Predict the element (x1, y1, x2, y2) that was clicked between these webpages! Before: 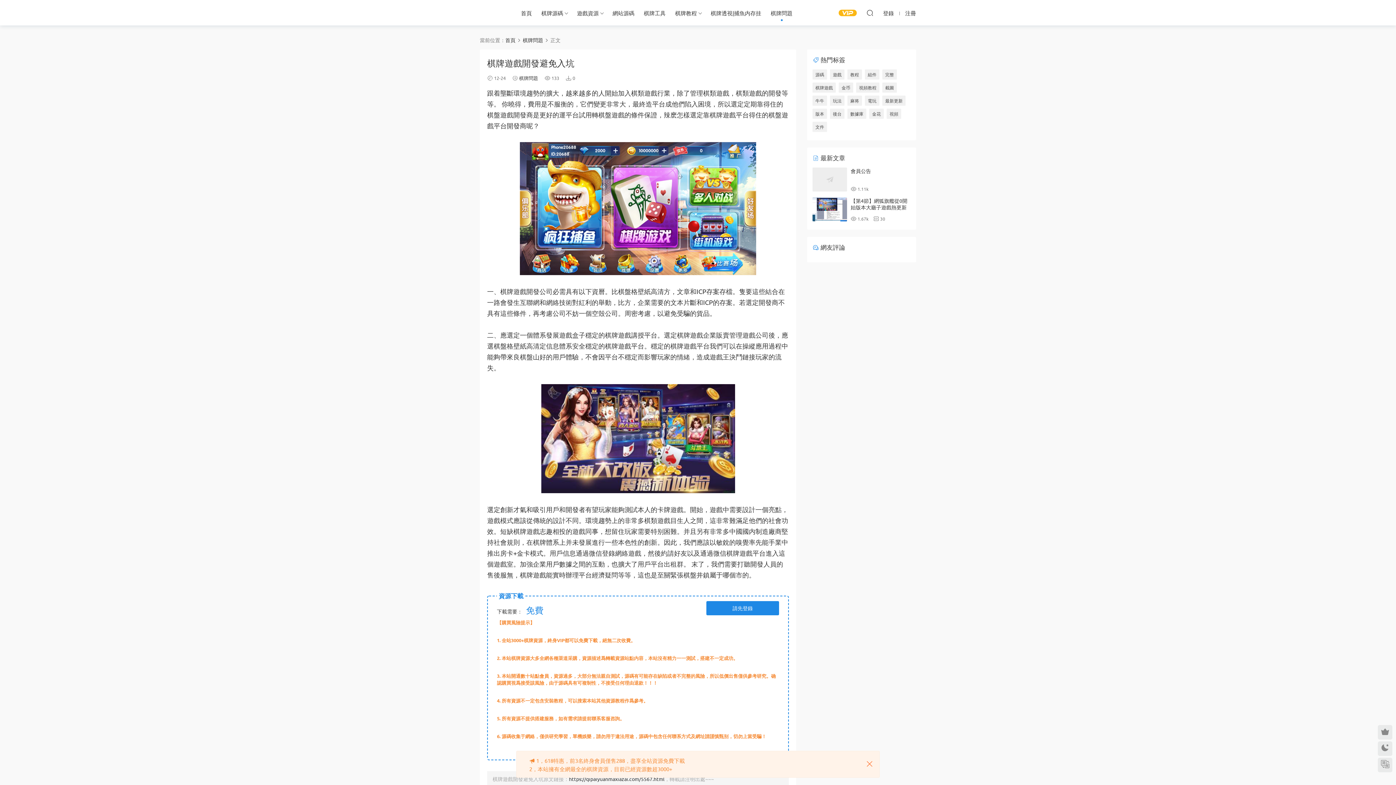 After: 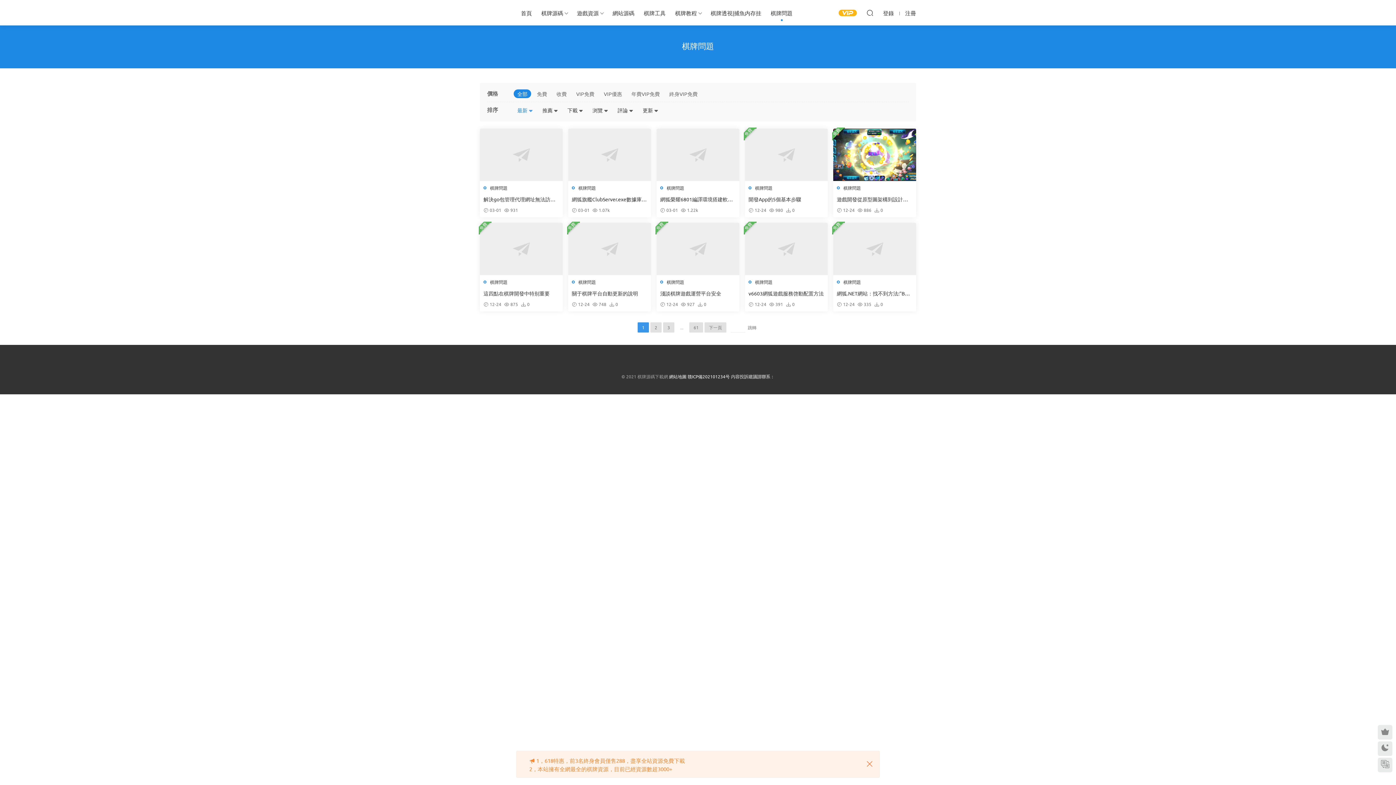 Action: label: 棋牌問題 bbox: (519, 74, 538, 81)